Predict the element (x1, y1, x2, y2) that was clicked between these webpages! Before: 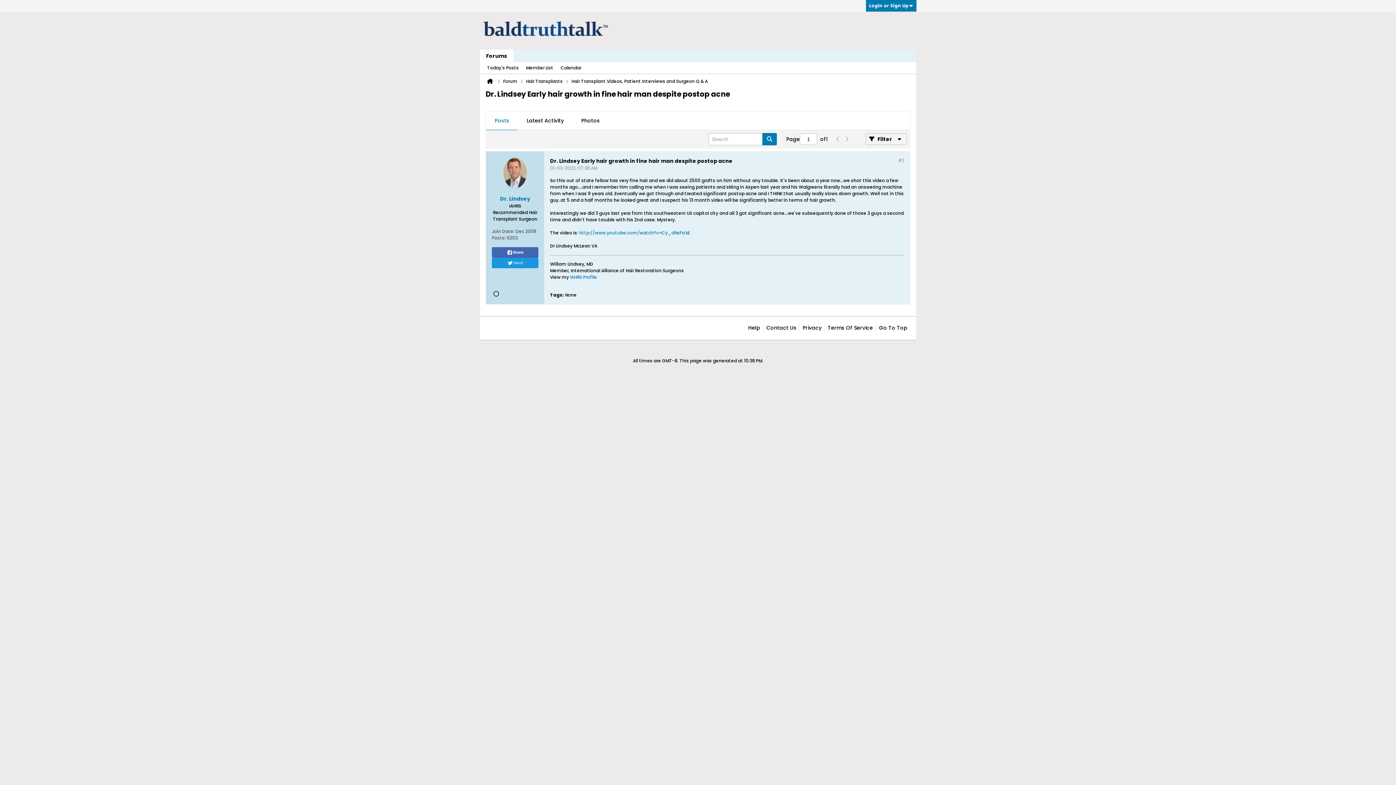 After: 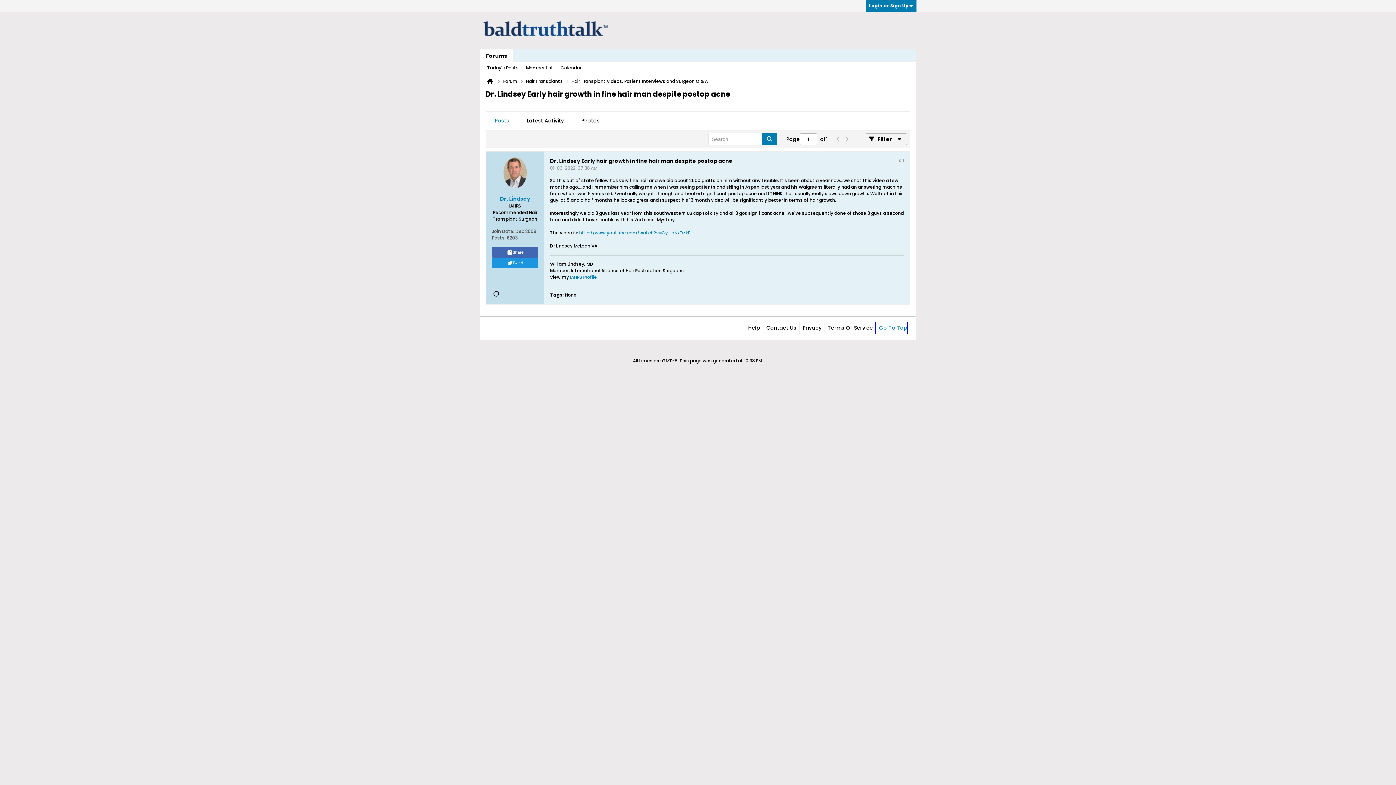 Action: bbox: (876, 322, 907, 333) label: Go To Top